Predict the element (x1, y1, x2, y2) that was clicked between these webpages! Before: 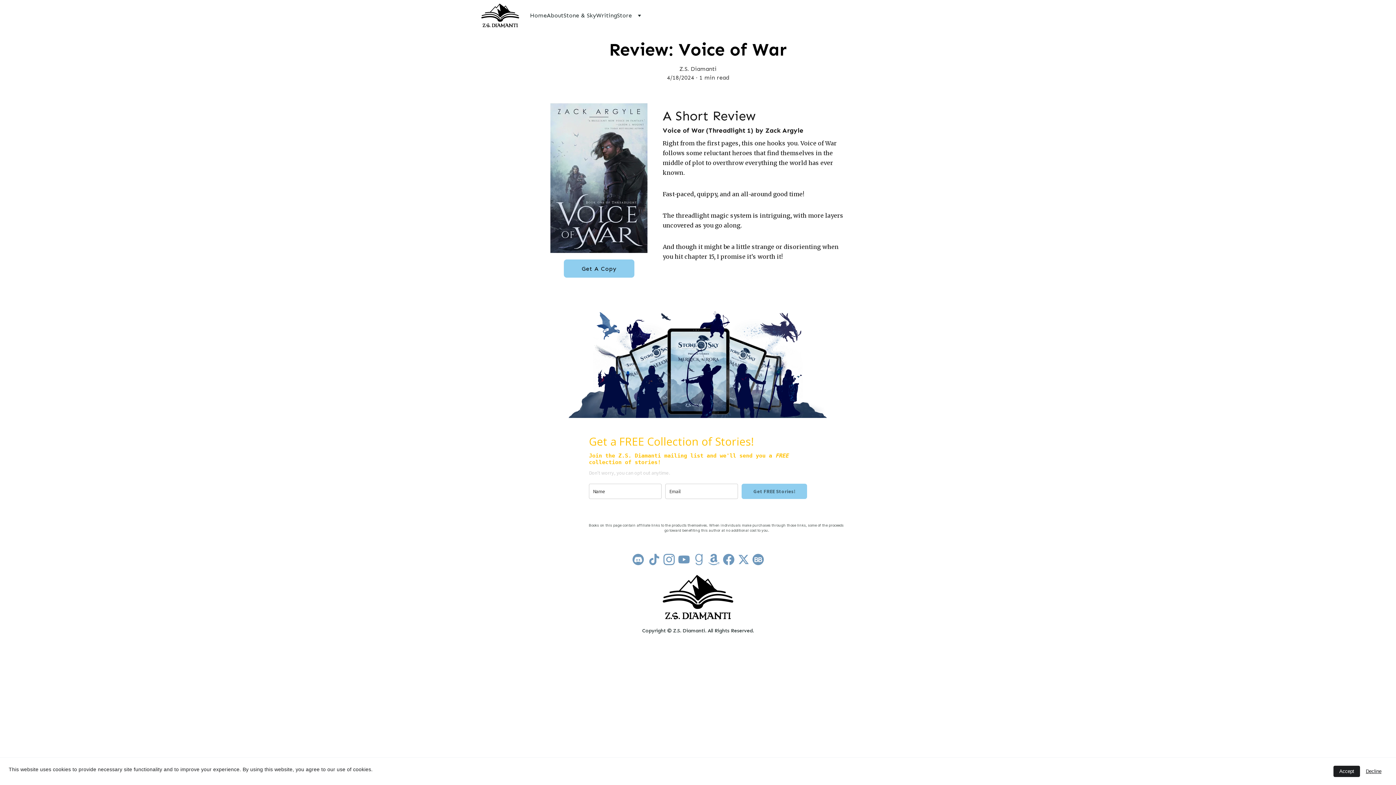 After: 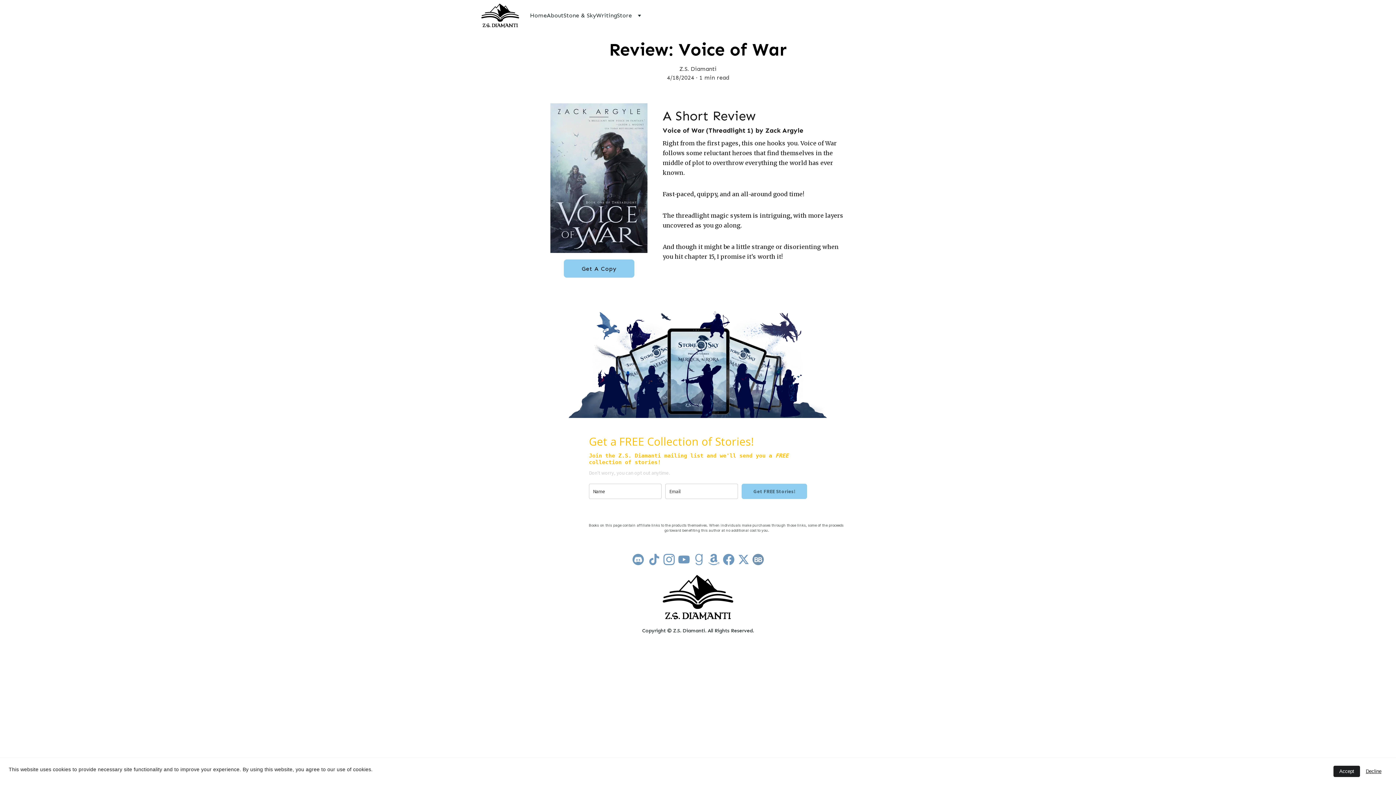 Action: bbox: (752, 554, 763, 565)